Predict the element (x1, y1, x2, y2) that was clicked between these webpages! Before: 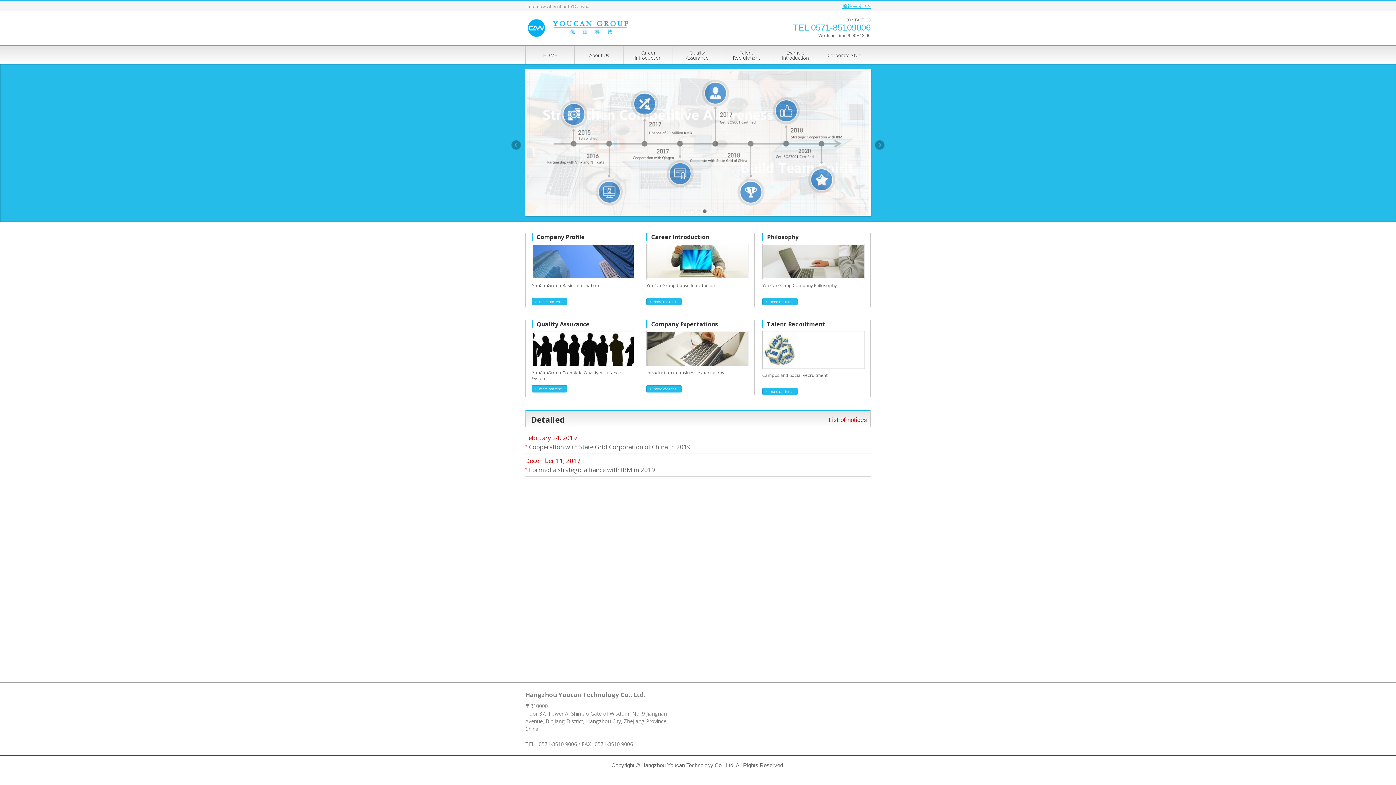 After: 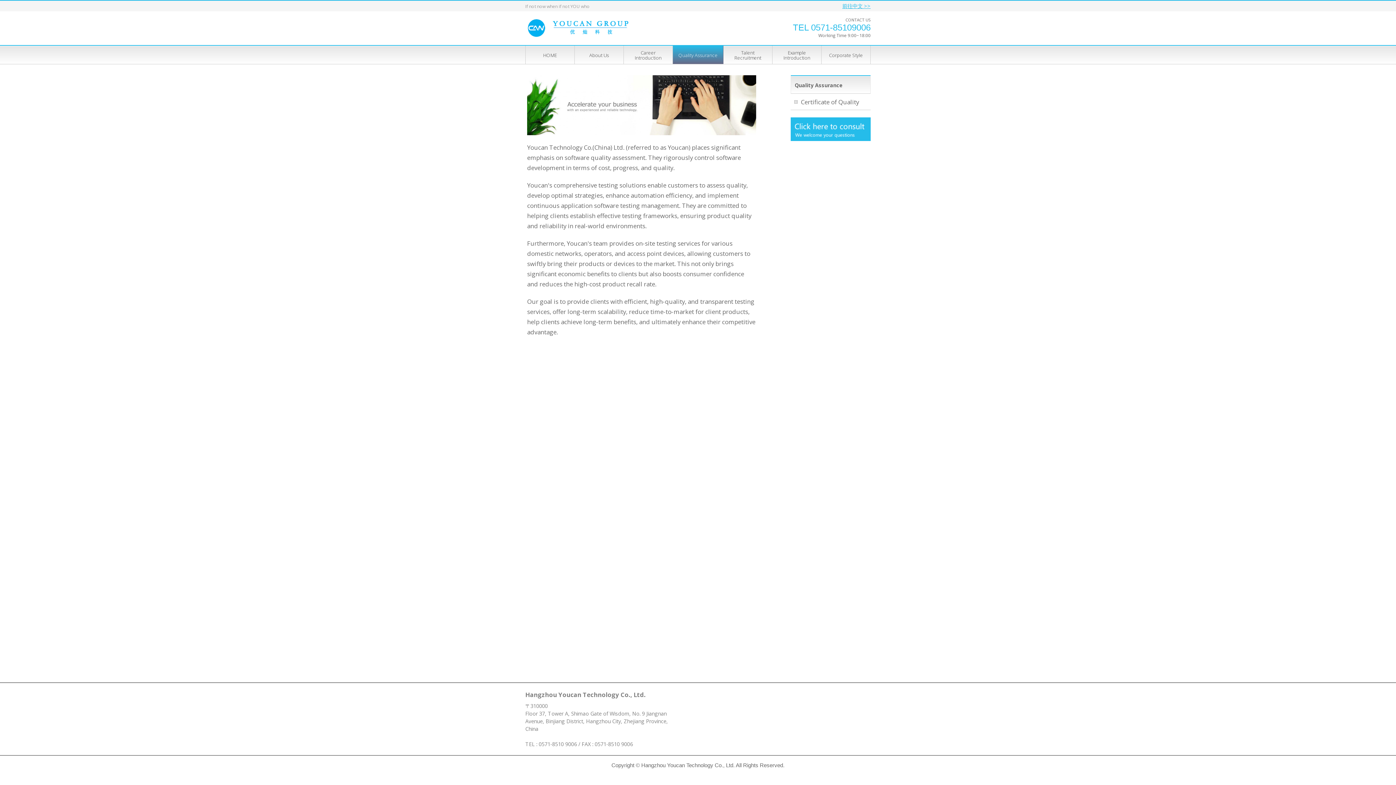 Action: label: YouCanGroup Complete Quality Assurance System bbox: (532, 369, 621, 381)